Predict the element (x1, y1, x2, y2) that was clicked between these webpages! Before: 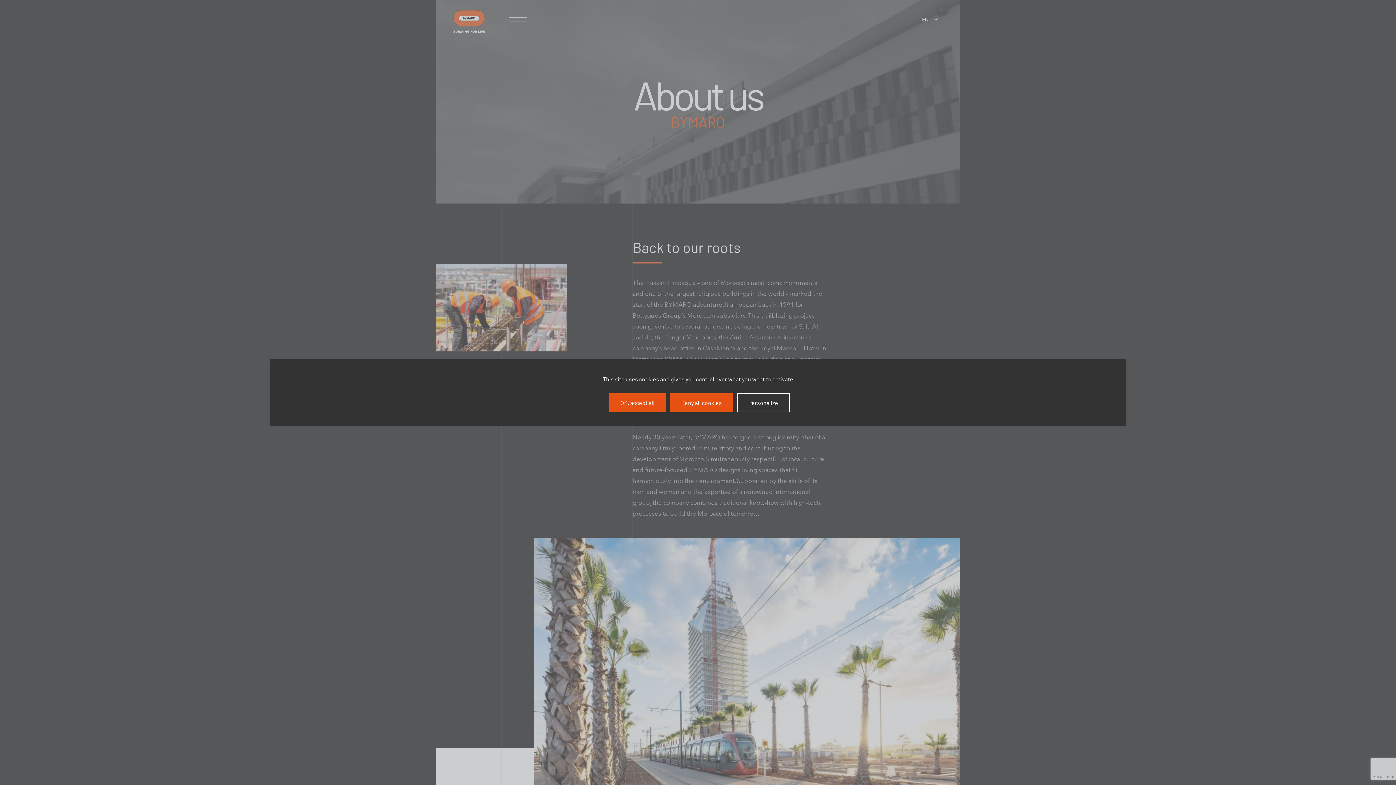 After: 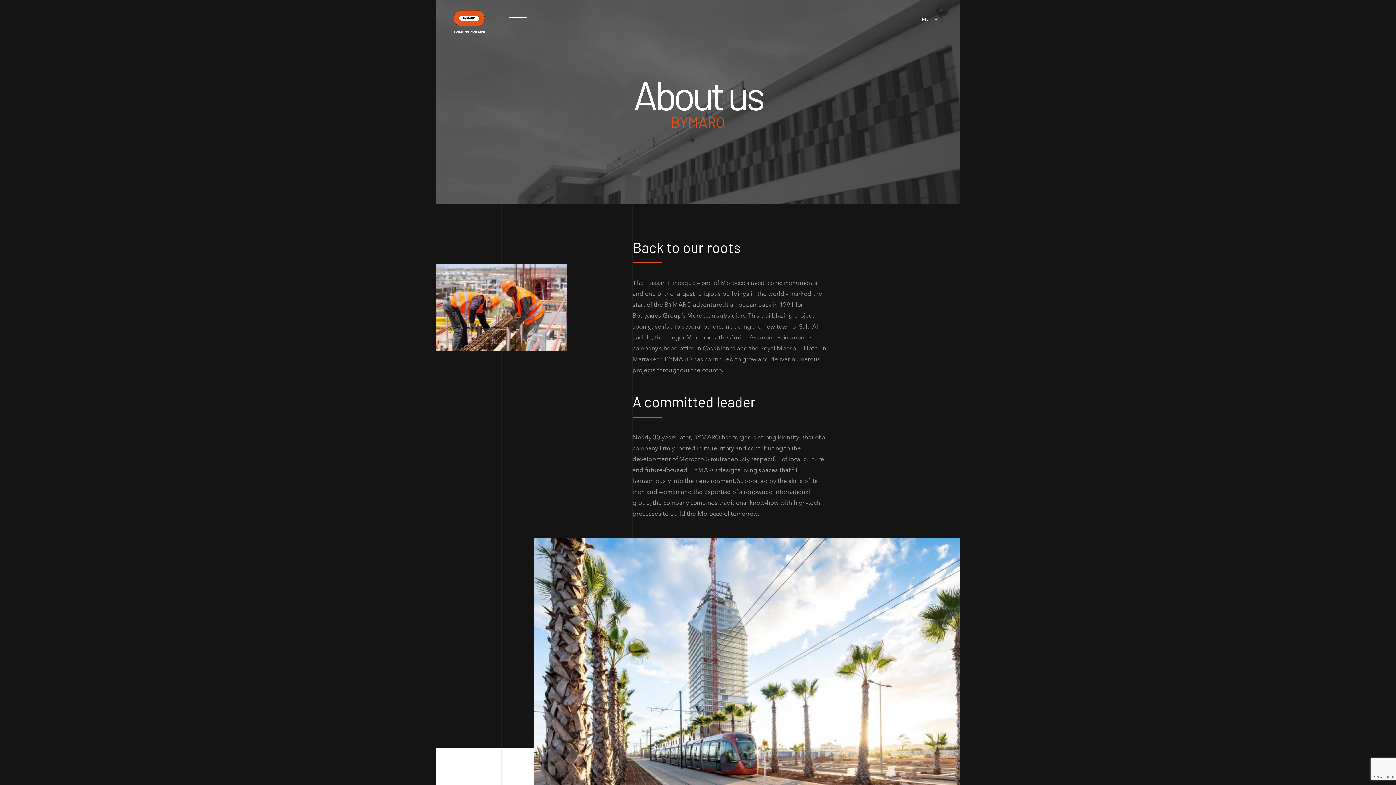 Action: label: OK, accept all bbox: (609, 393, 666, 412)